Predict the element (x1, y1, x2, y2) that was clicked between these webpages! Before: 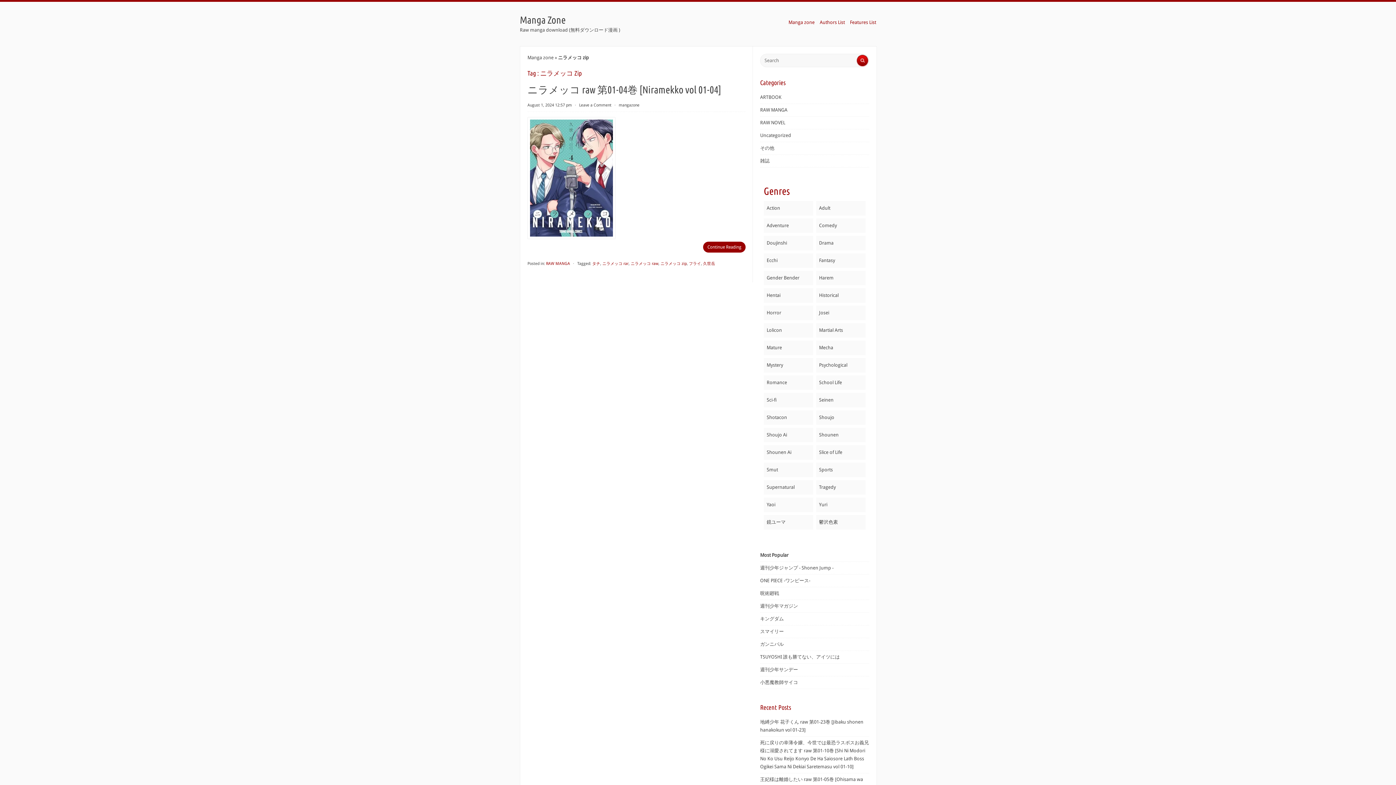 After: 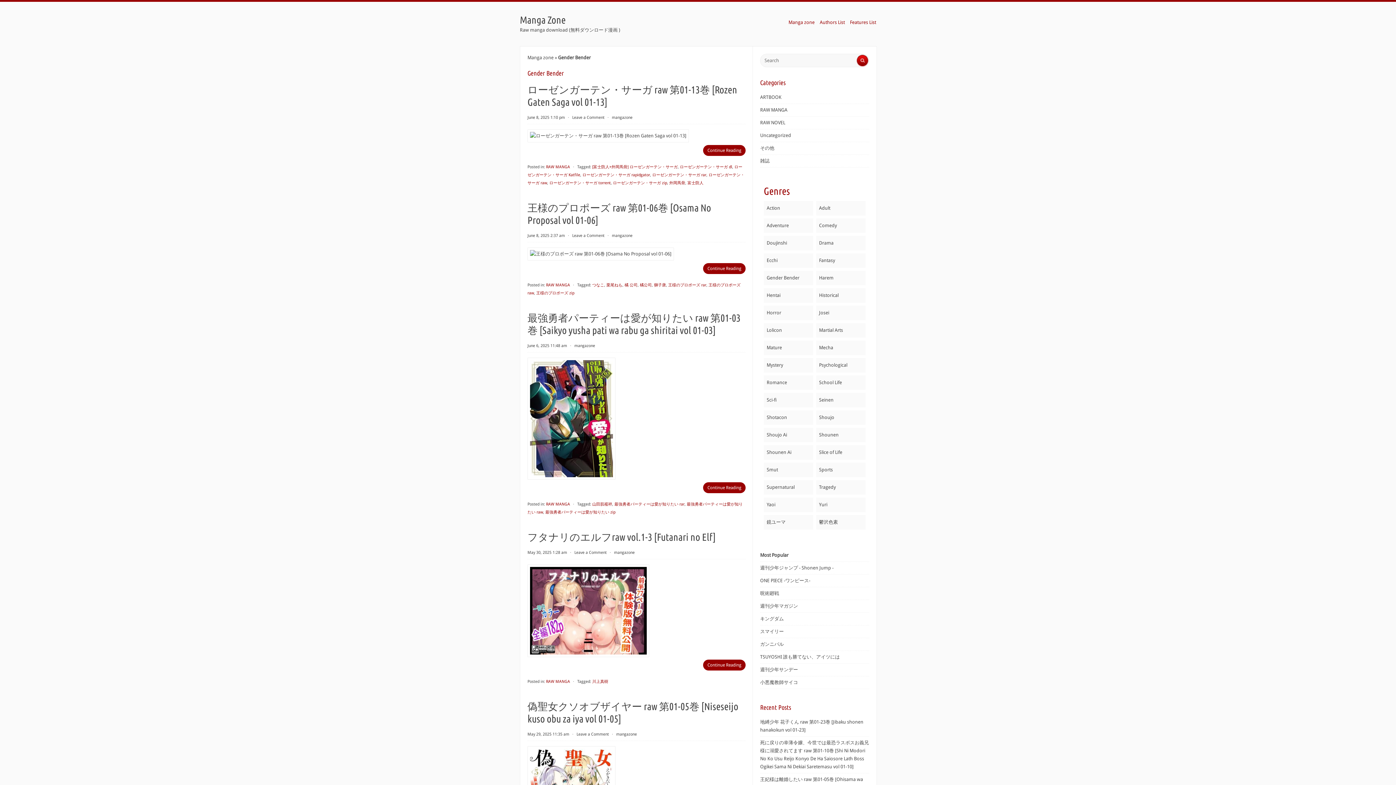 Action: bbox: (766, 273, 810, 282) label: Gender Bender